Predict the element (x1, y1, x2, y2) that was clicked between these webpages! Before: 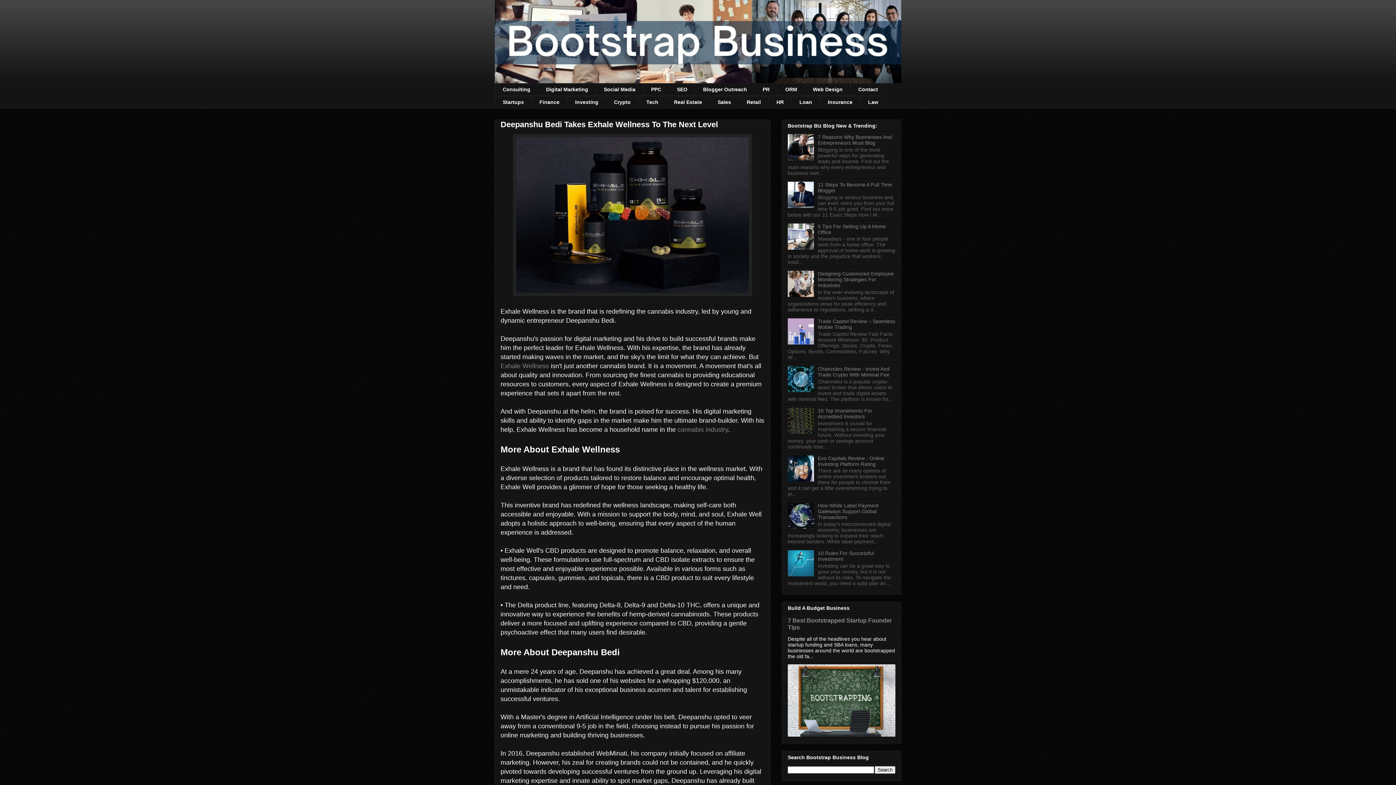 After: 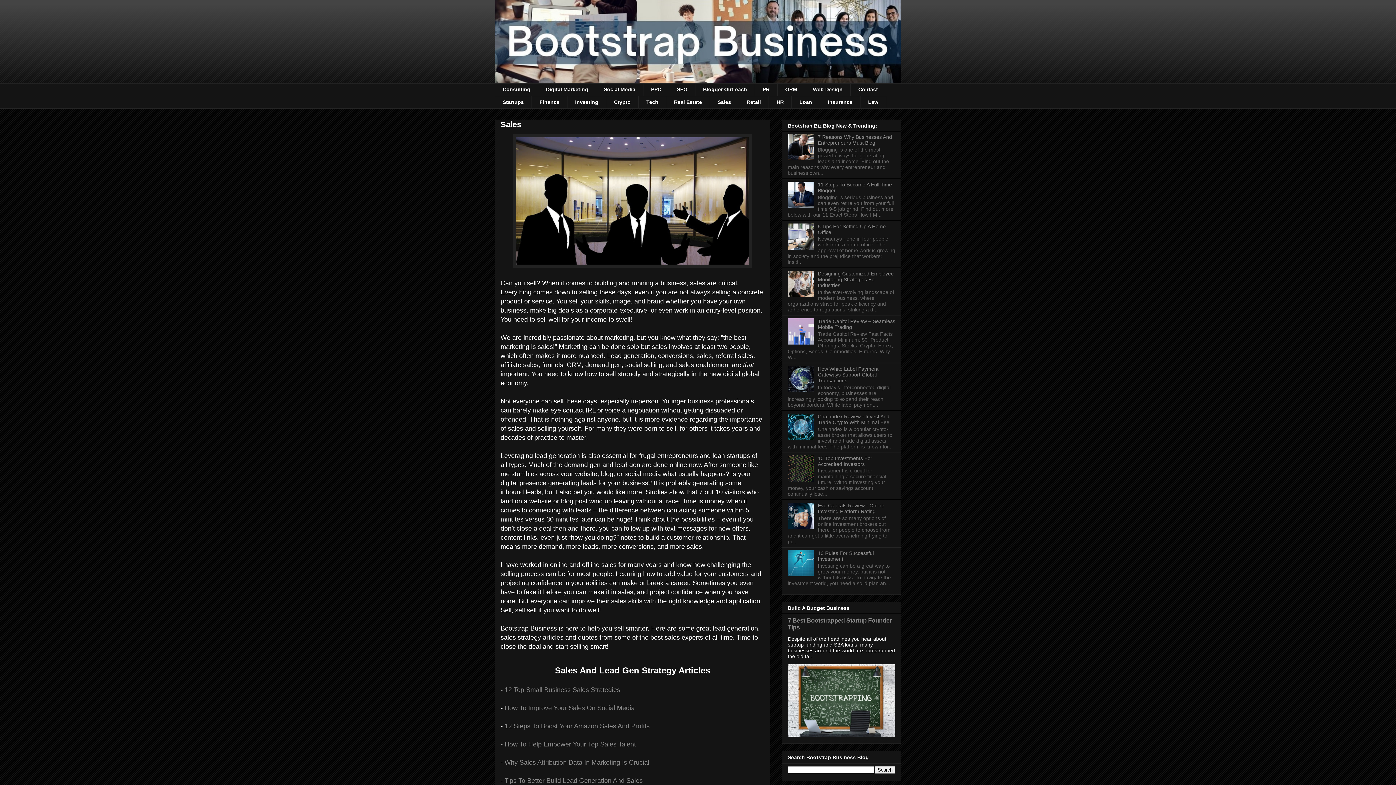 Action: label: Sales bbox: (709, 95, 738, 108)